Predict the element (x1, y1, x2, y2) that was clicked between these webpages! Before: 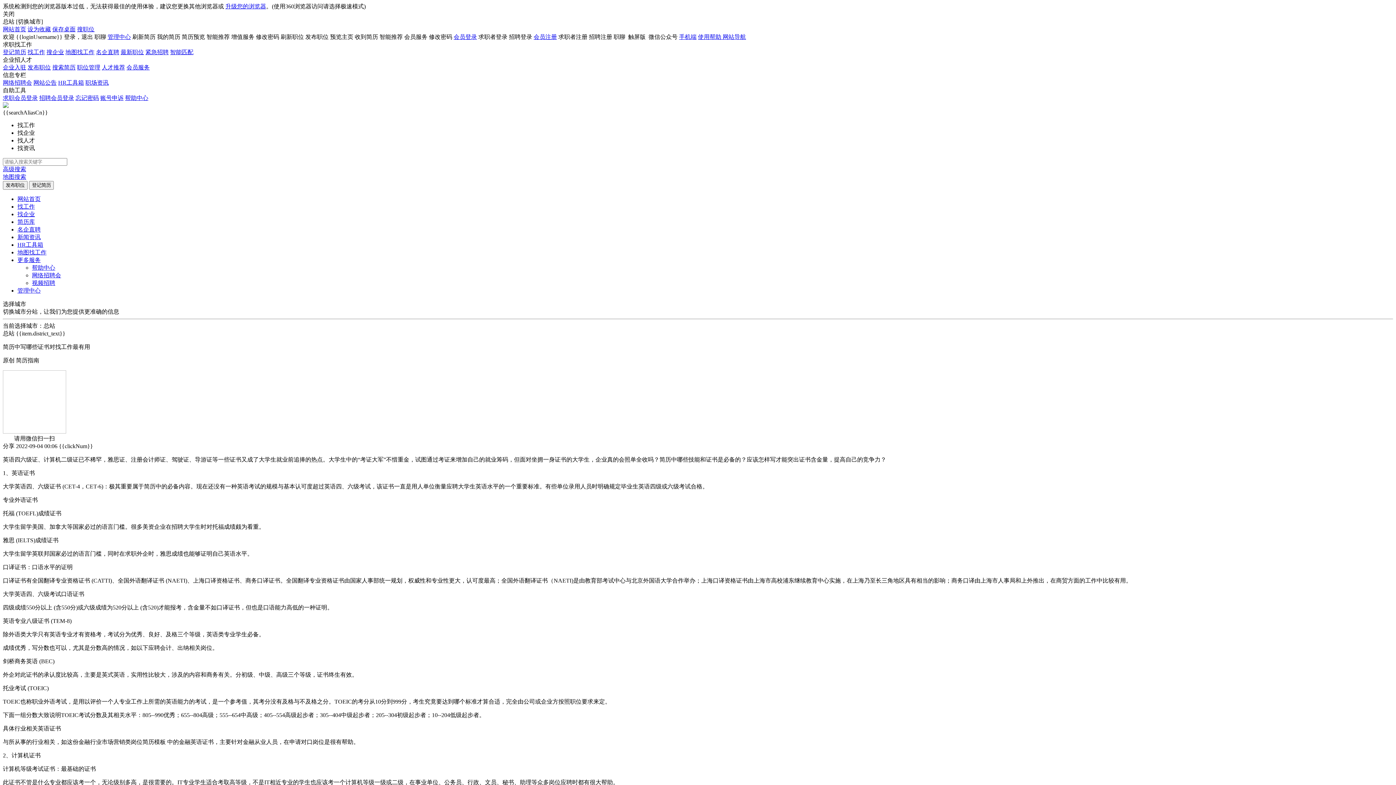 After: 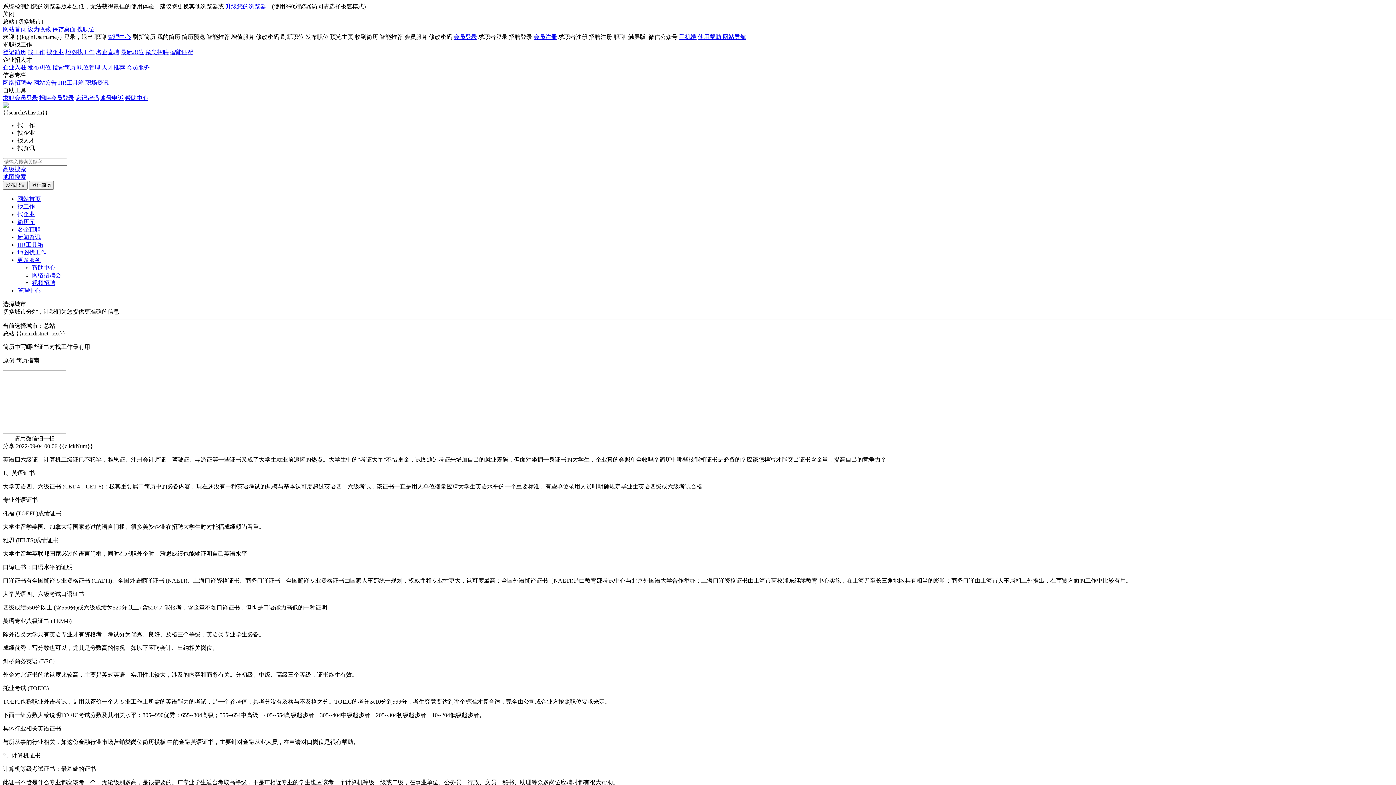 Action: bbox: (533, 33, 557, 40) label: 会员注册